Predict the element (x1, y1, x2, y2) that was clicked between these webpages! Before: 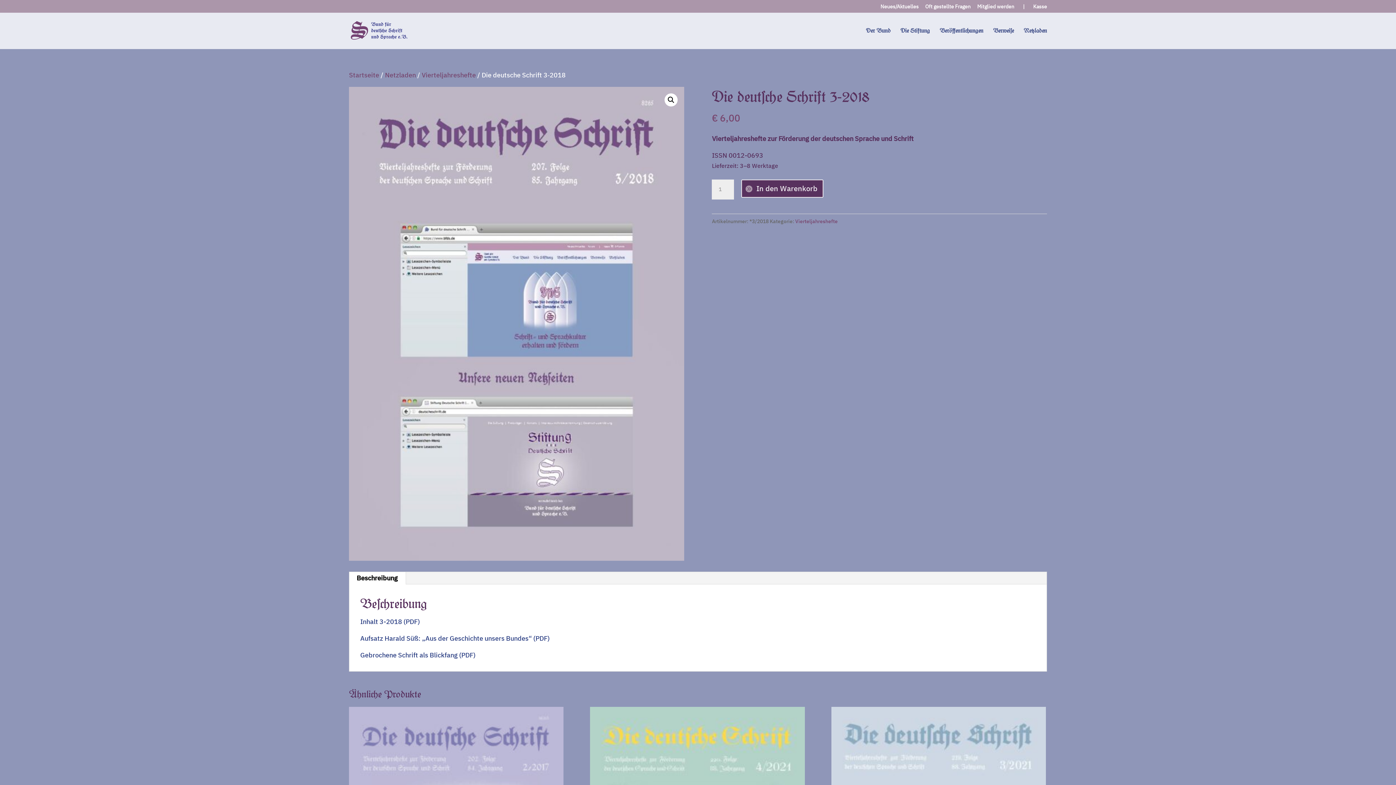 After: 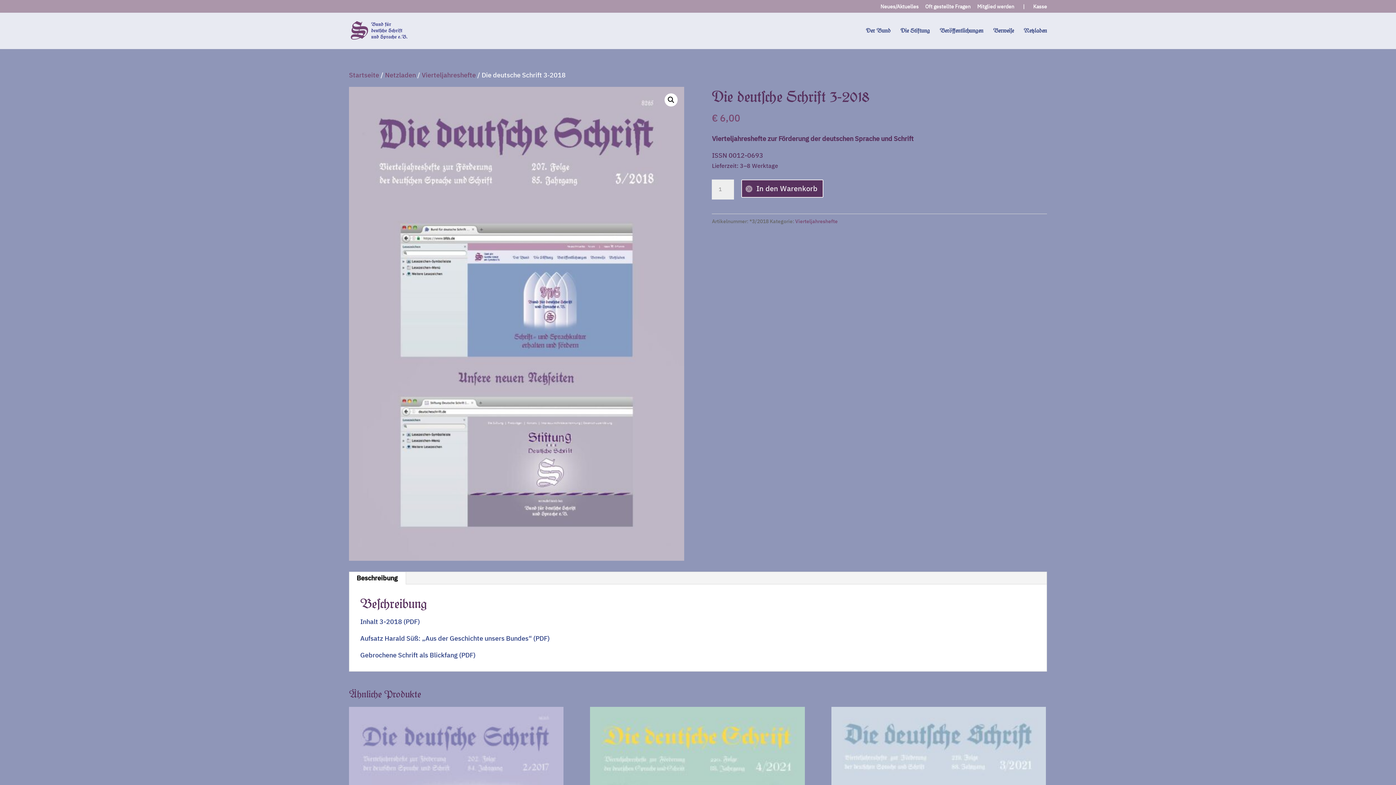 Action: bbox: (360, 634, 549, 642) label: Aufsatz Harald Süß: „Aus der Geschichte unsers Bundes“ (PDF)